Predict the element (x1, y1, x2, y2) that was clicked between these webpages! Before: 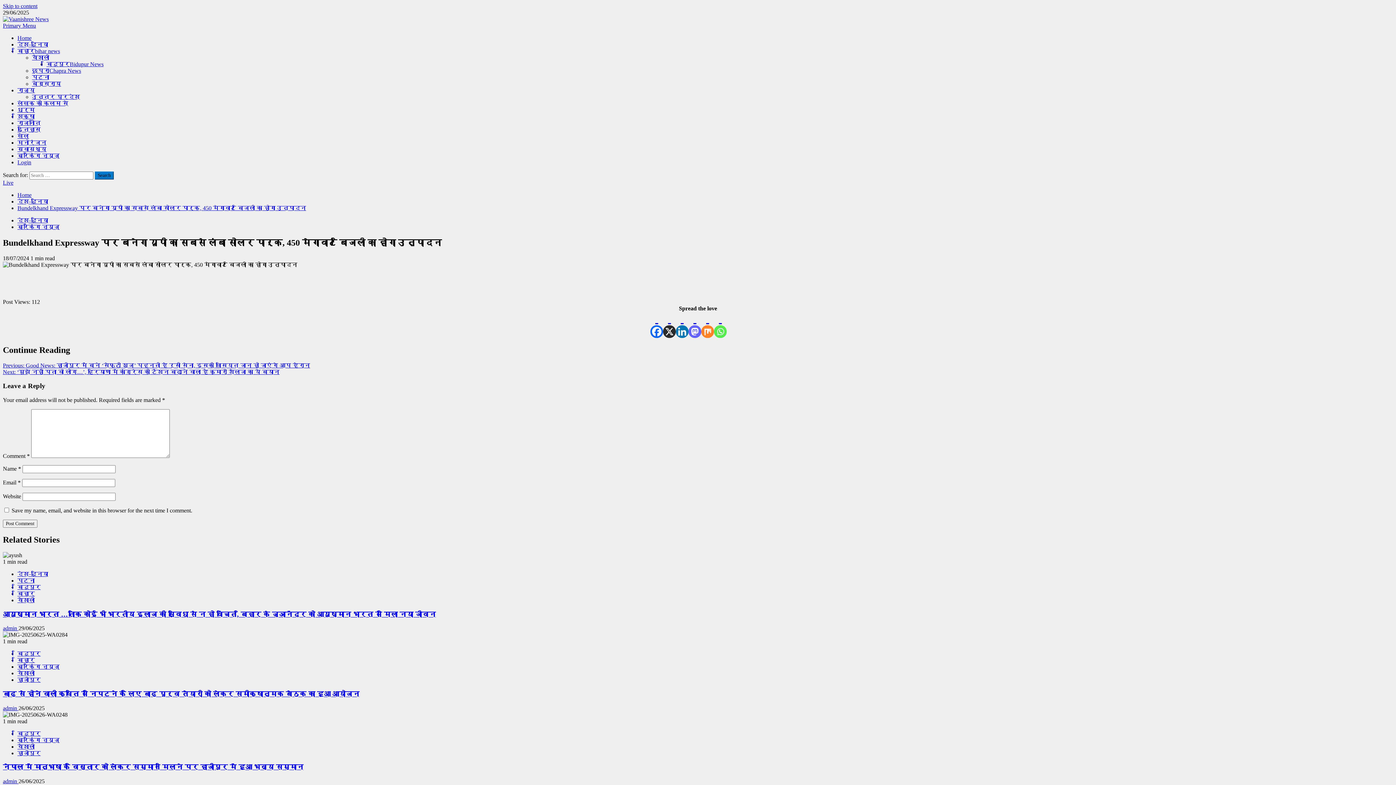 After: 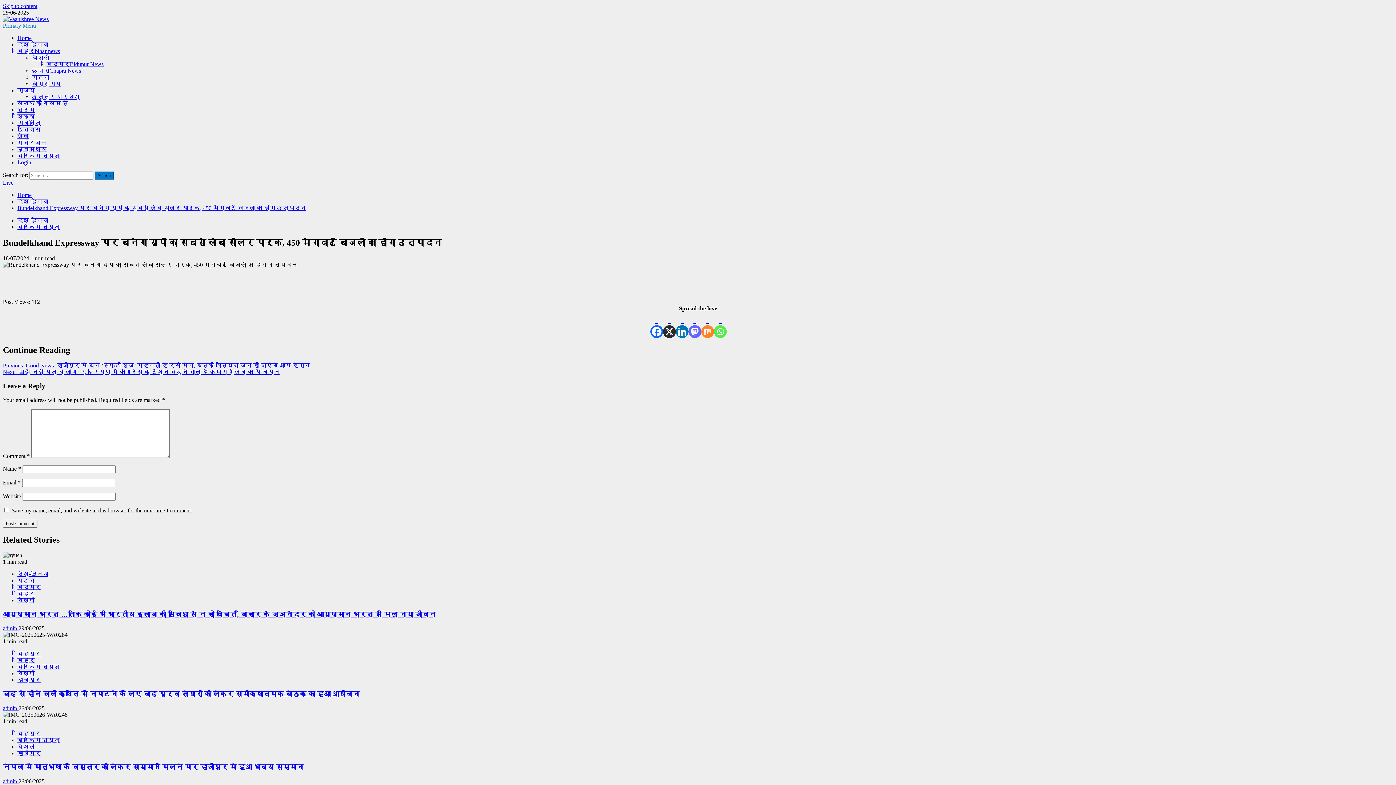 Action: label: Primary Menu bbox: (2, 22, 36, 28)